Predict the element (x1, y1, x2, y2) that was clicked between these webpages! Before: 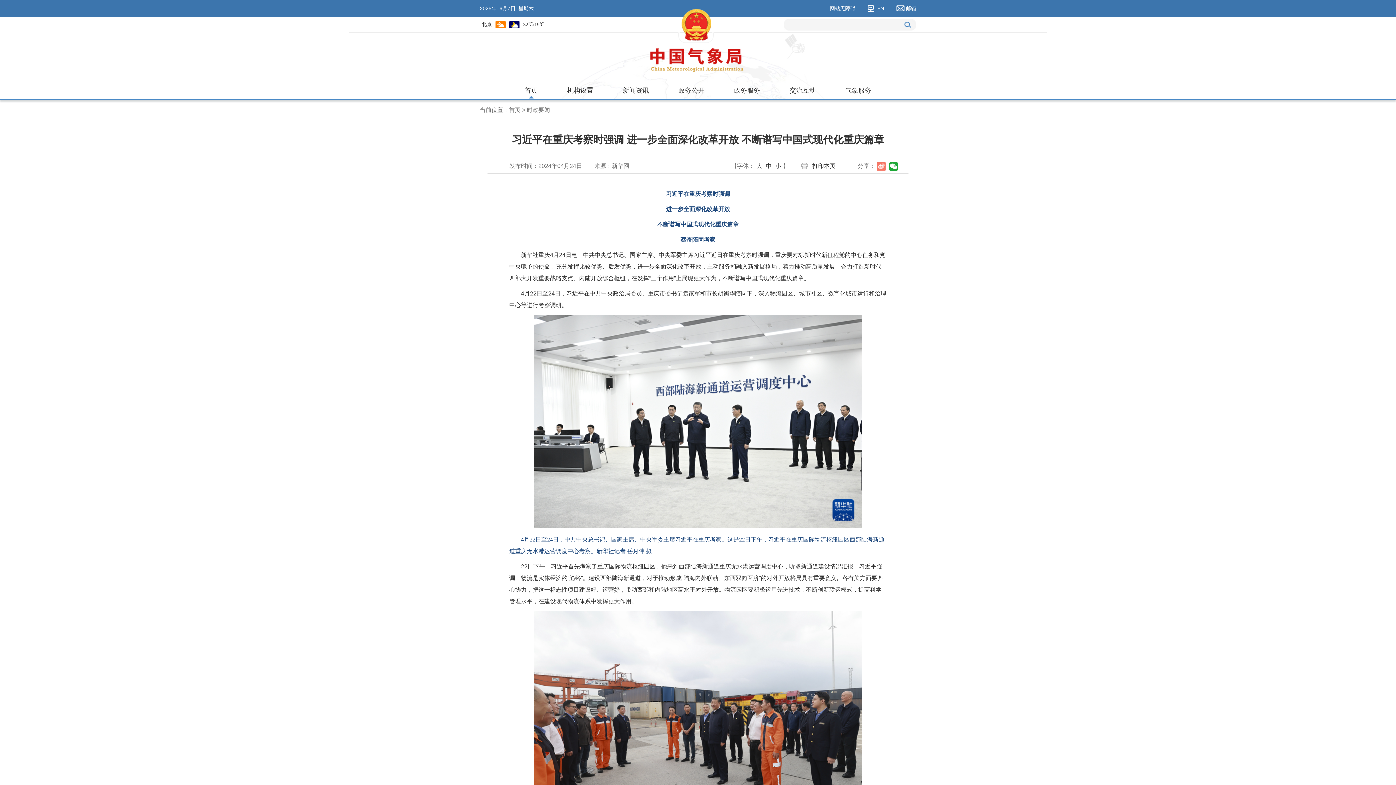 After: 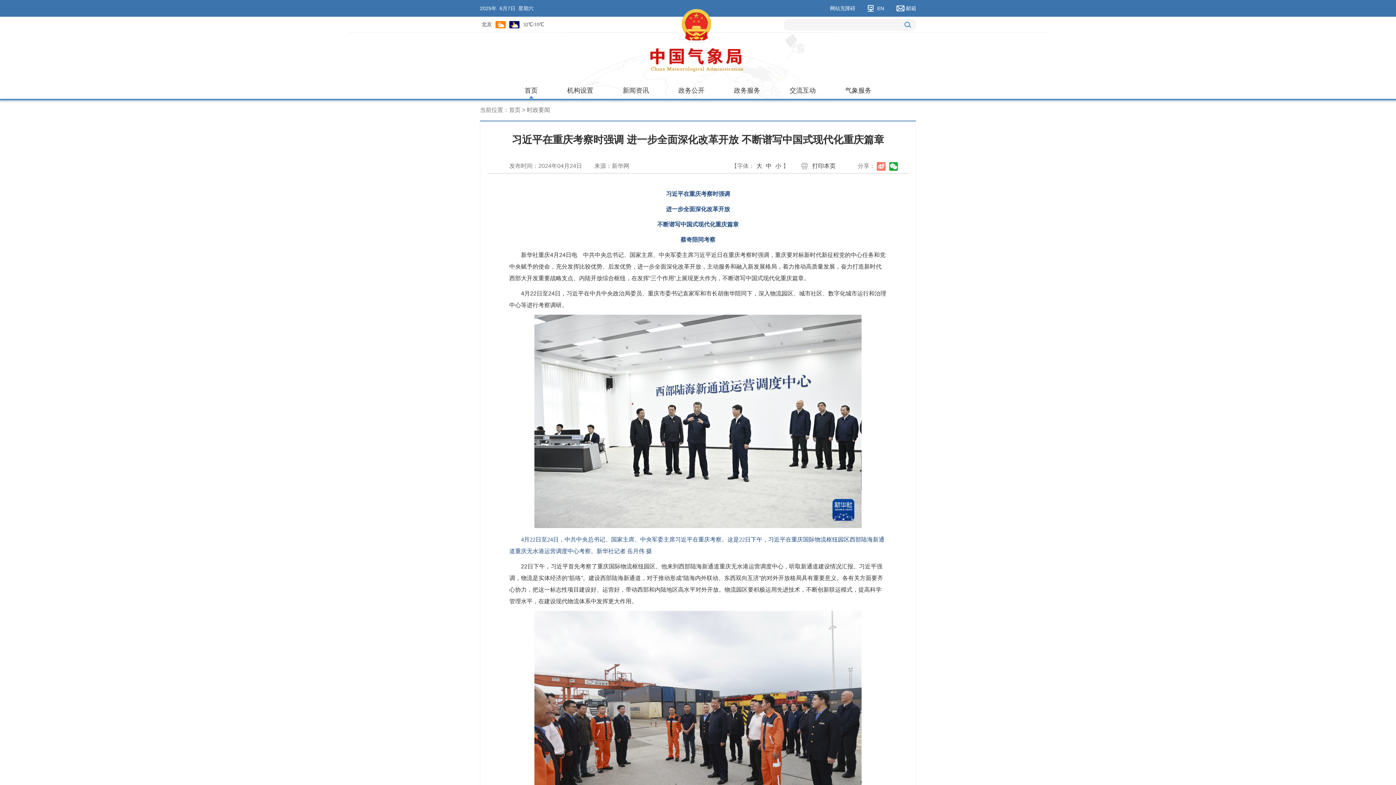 Action: bbox: (904, 21, 911, 27)